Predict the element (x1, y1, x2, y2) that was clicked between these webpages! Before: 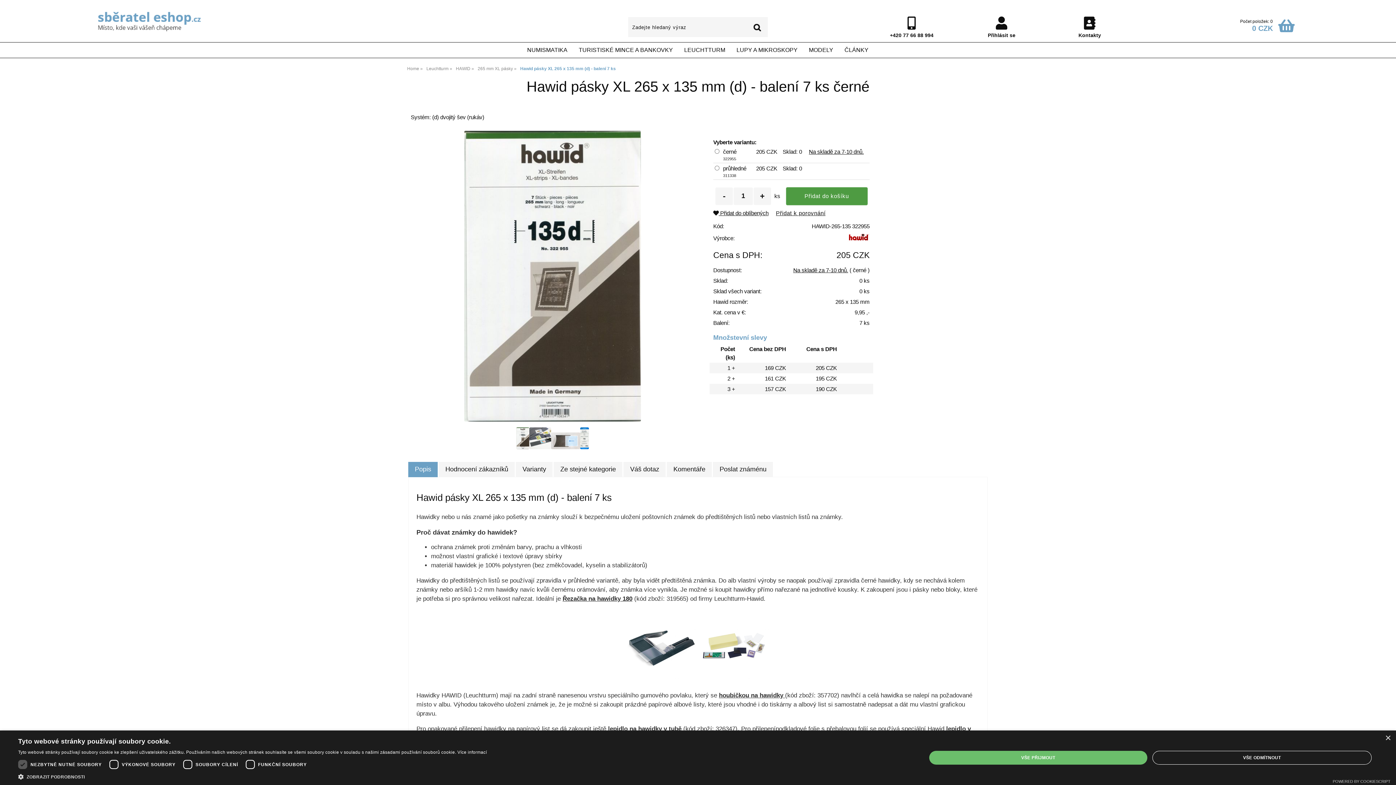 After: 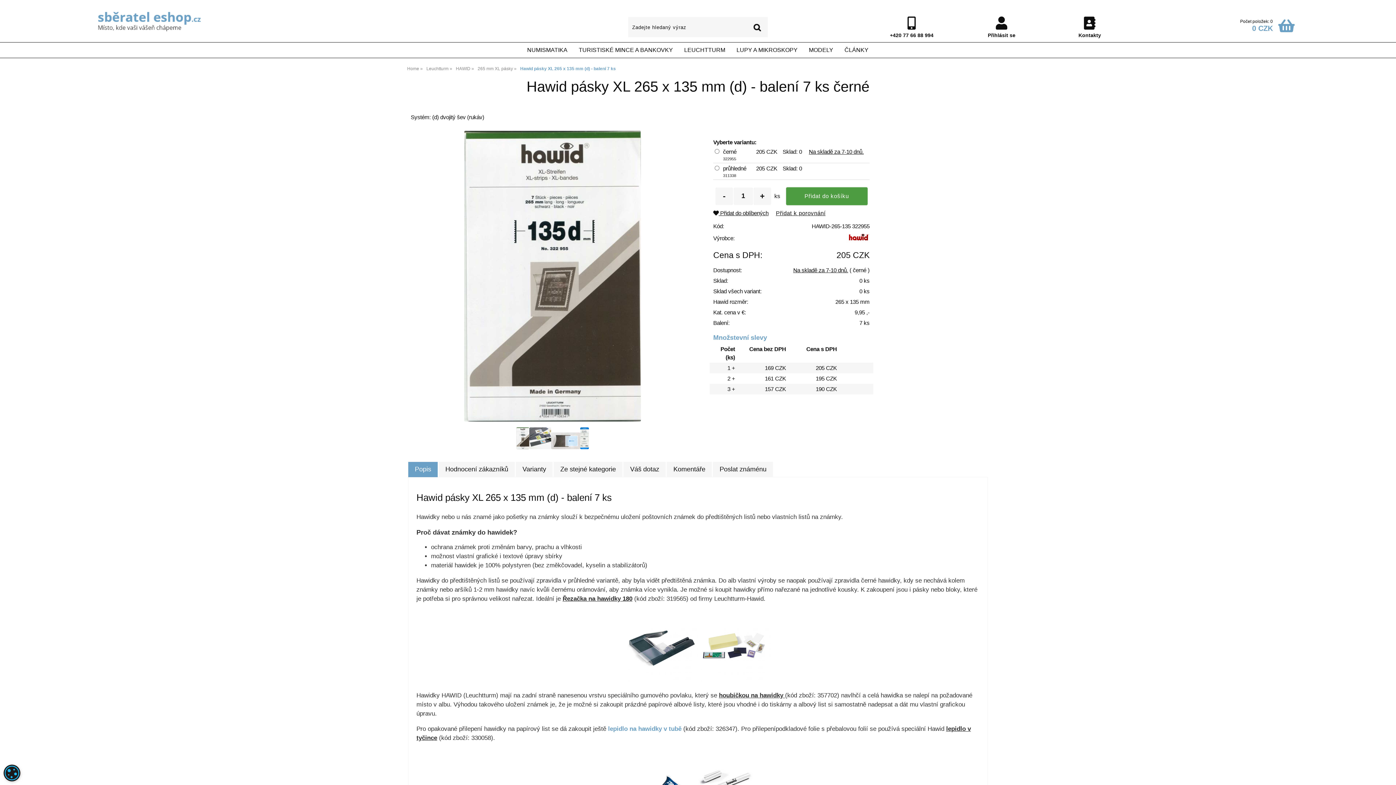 Action: bbox: (608, 725, 681, 732) label: lepidlo na hawidky v tubě